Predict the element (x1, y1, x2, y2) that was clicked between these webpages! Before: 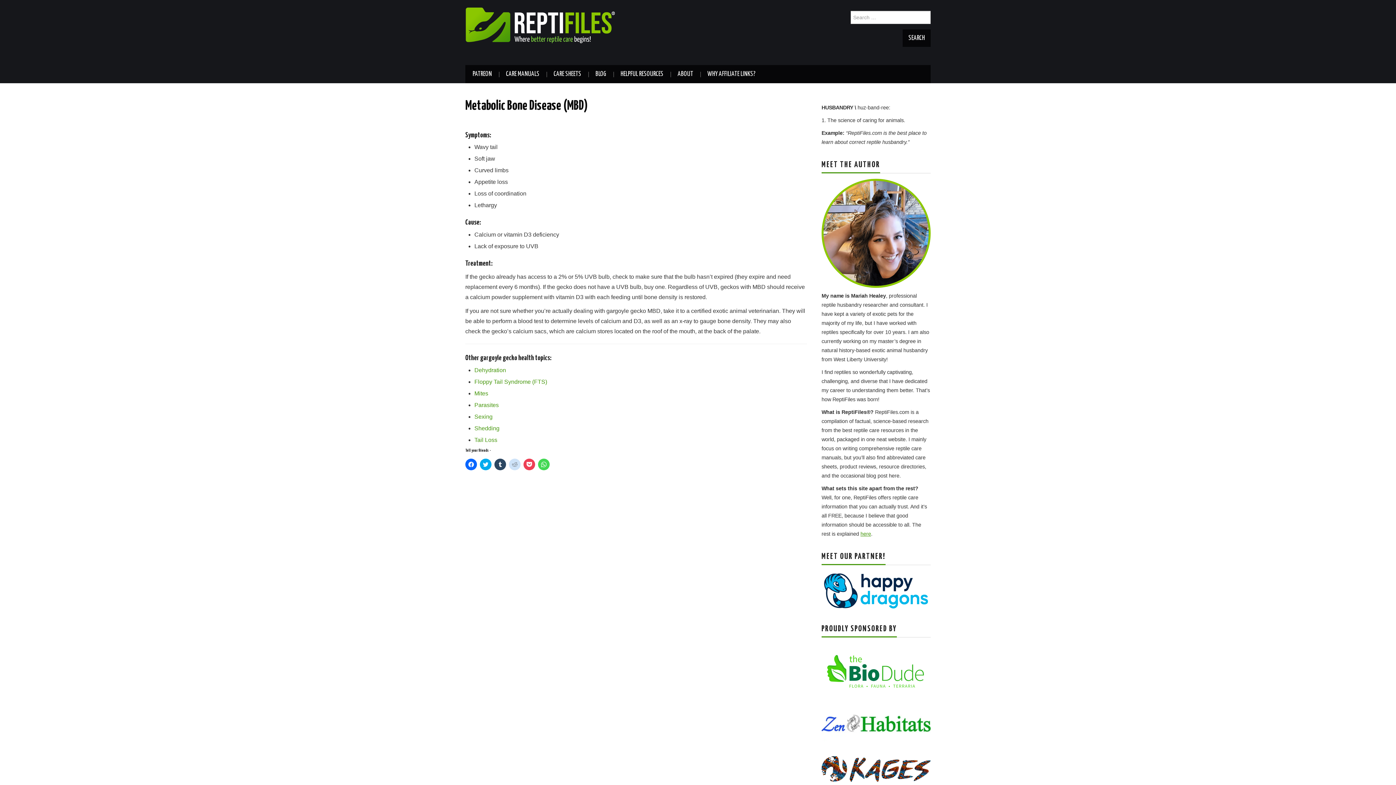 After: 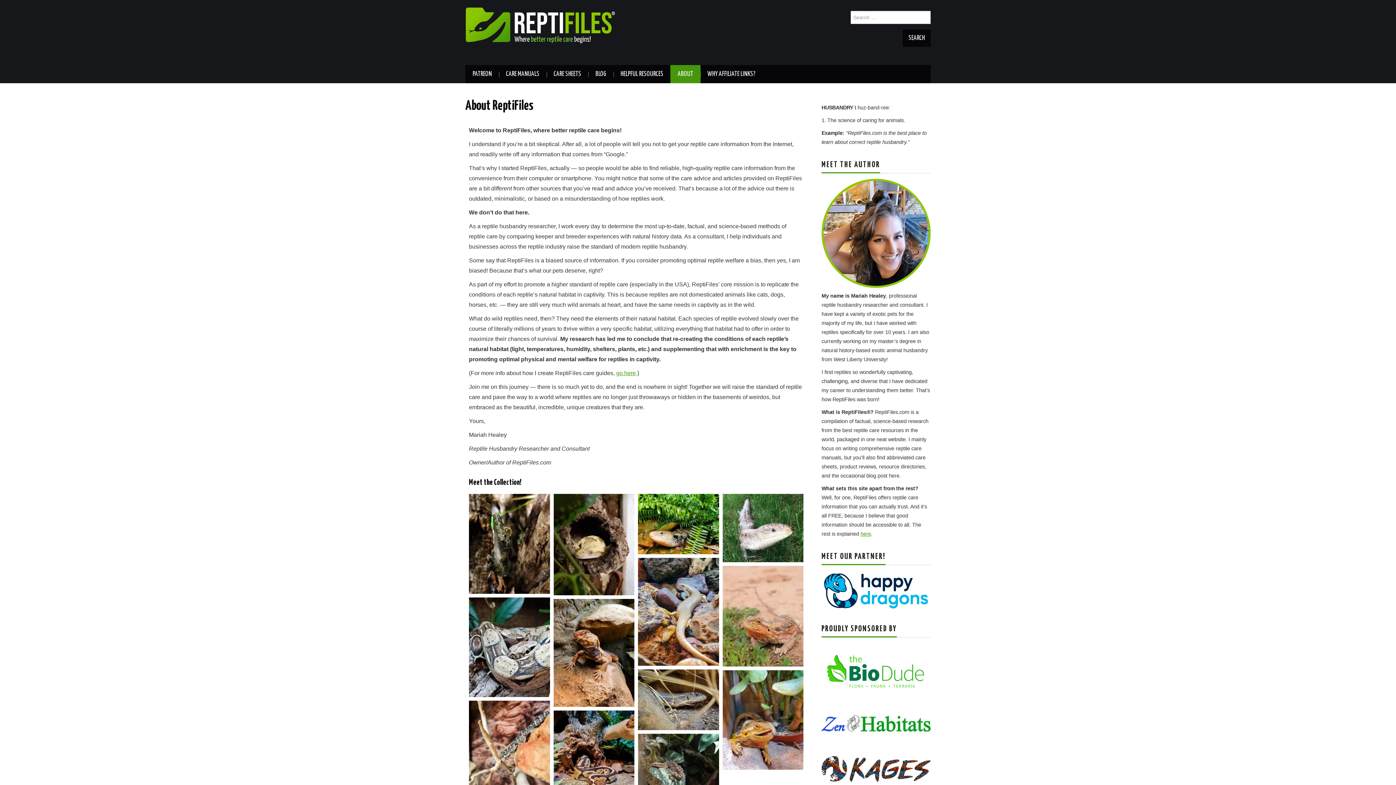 Action: bbox: (670, 65, 700, 83) label: ABOUT